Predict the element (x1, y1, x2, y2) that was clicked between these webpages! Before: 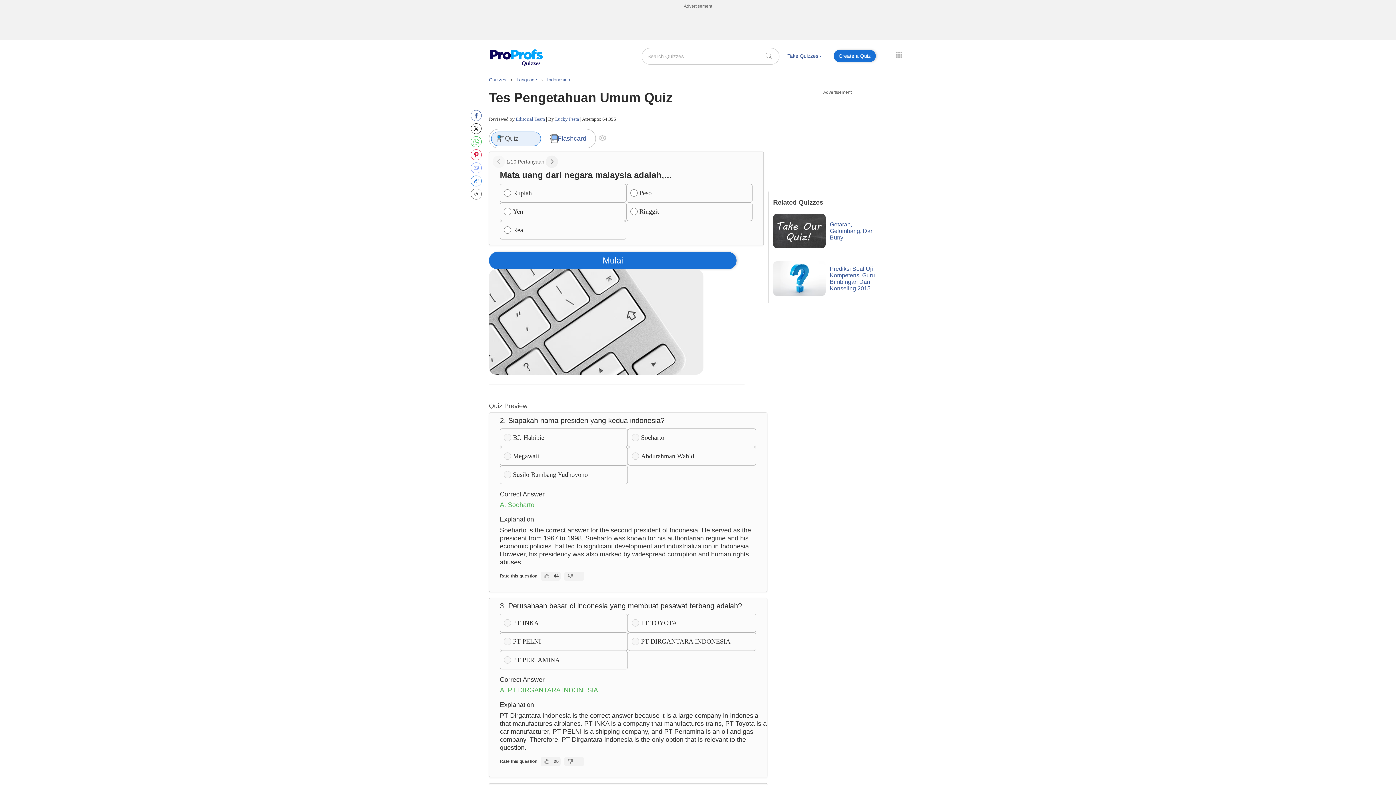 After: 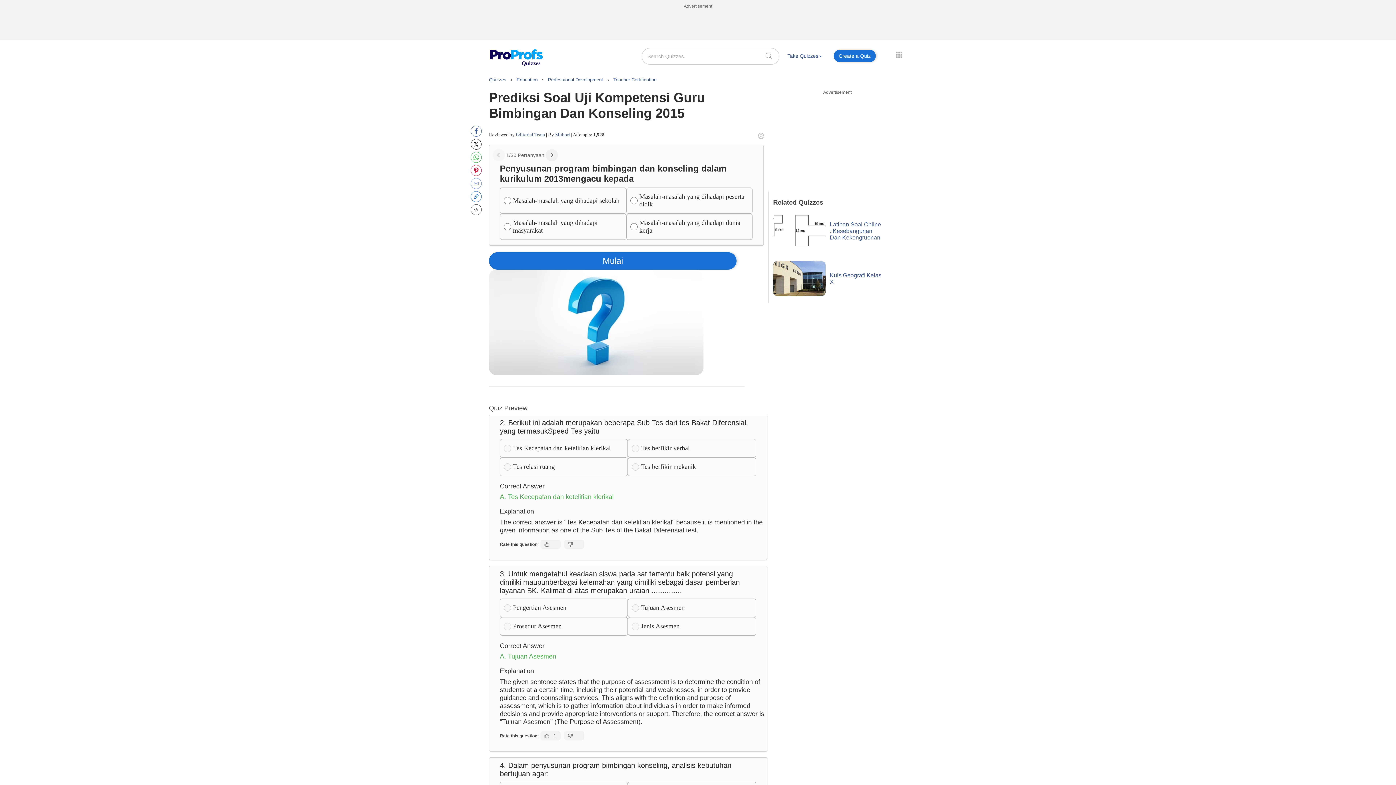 Action: bbox: (773, 261, 825, 296)